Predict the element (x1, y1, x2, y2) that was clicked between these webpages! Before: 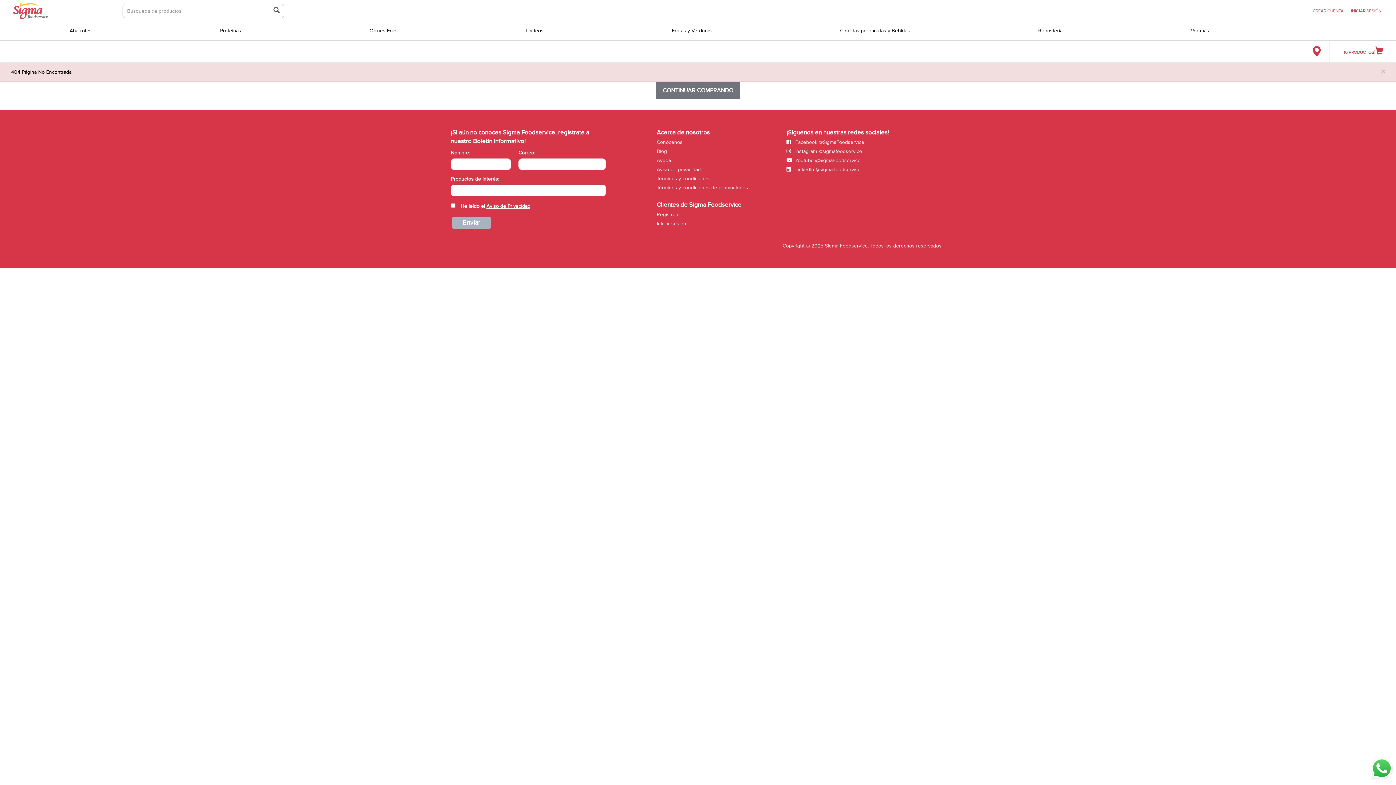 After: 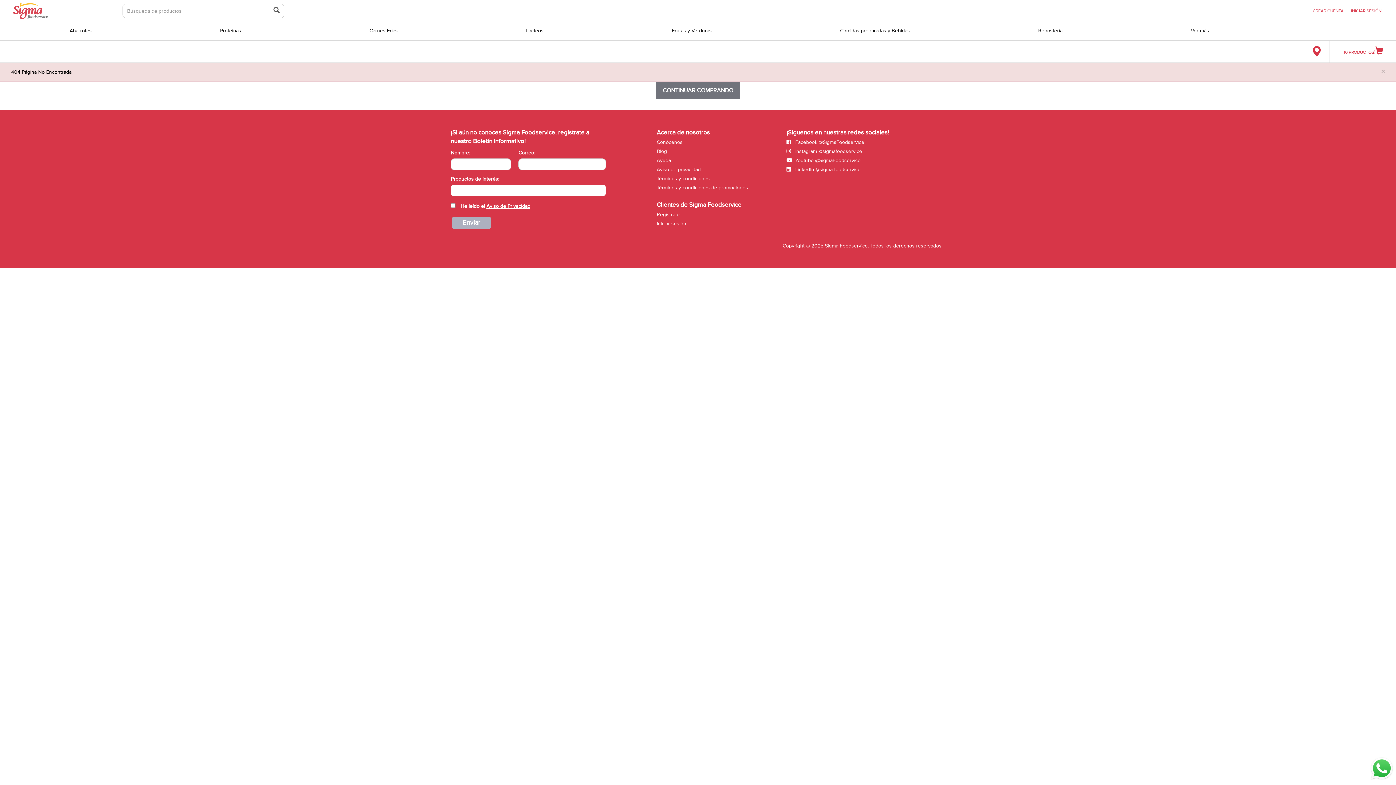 Action: label:  Youtube @SigmaFoodservice bbox: (786, 157, 860, 163)